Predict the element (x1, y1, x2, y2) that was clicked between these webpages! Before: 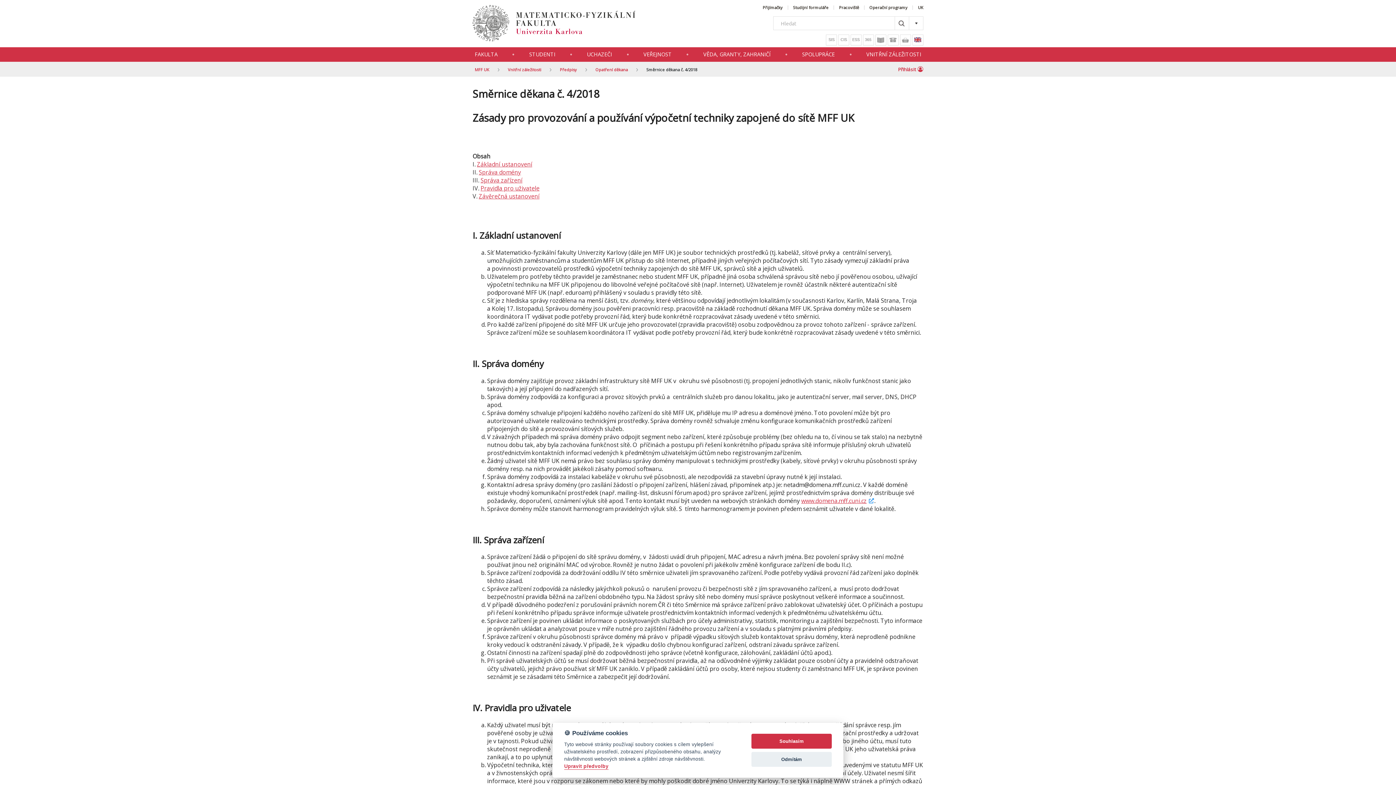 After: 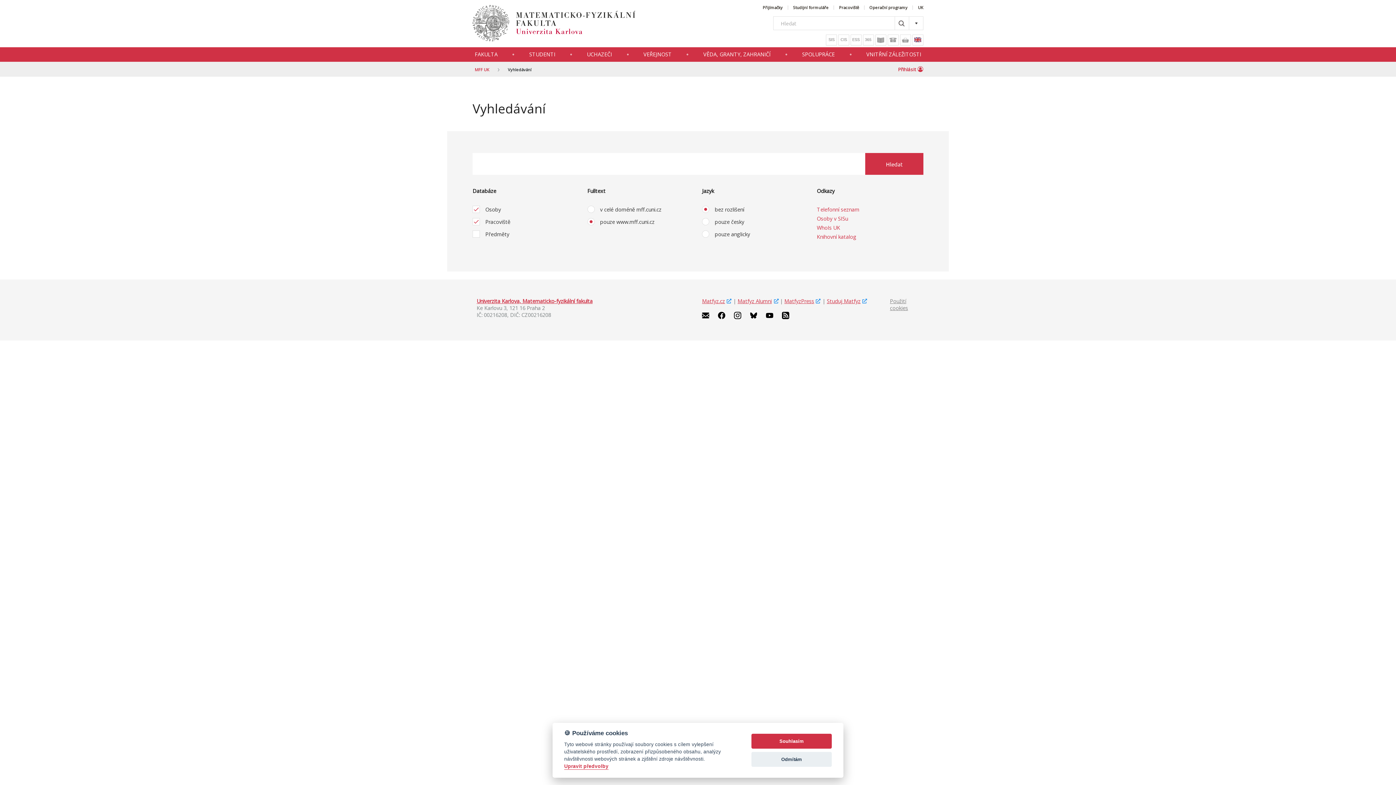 Action: bbox: (895, 16, 909, 30)